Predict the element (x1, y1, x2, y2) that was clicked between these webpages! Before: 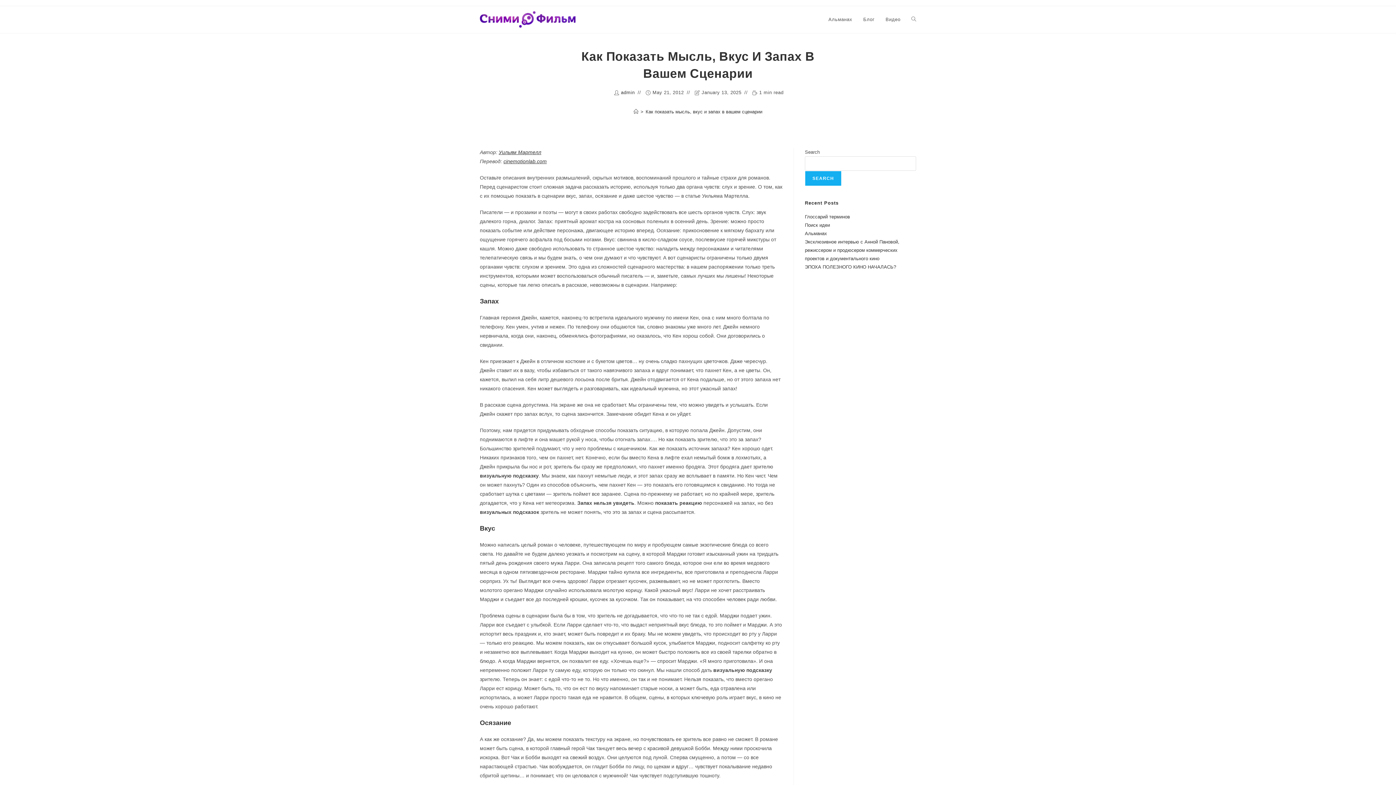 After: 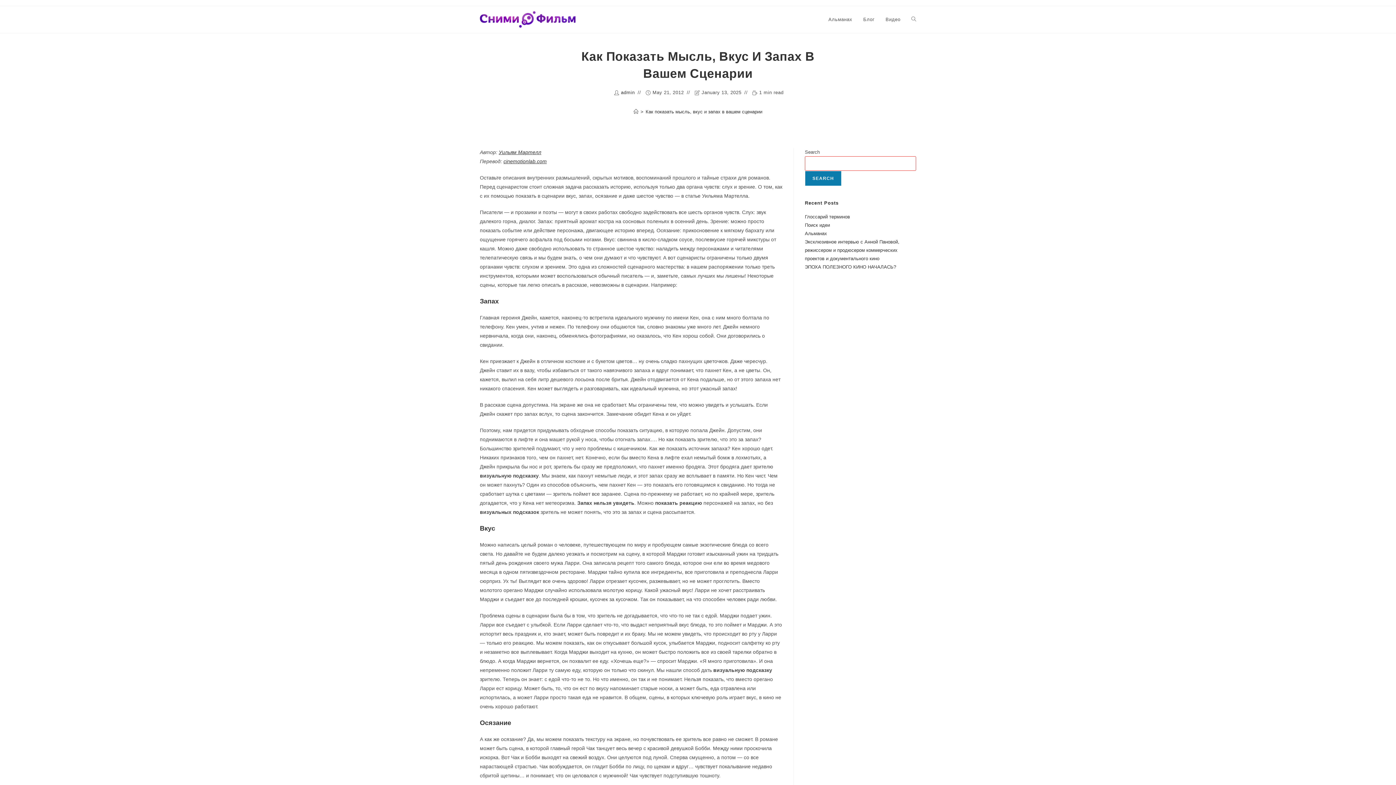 Action: bbox: (805, 170, 841, 186) label: Search